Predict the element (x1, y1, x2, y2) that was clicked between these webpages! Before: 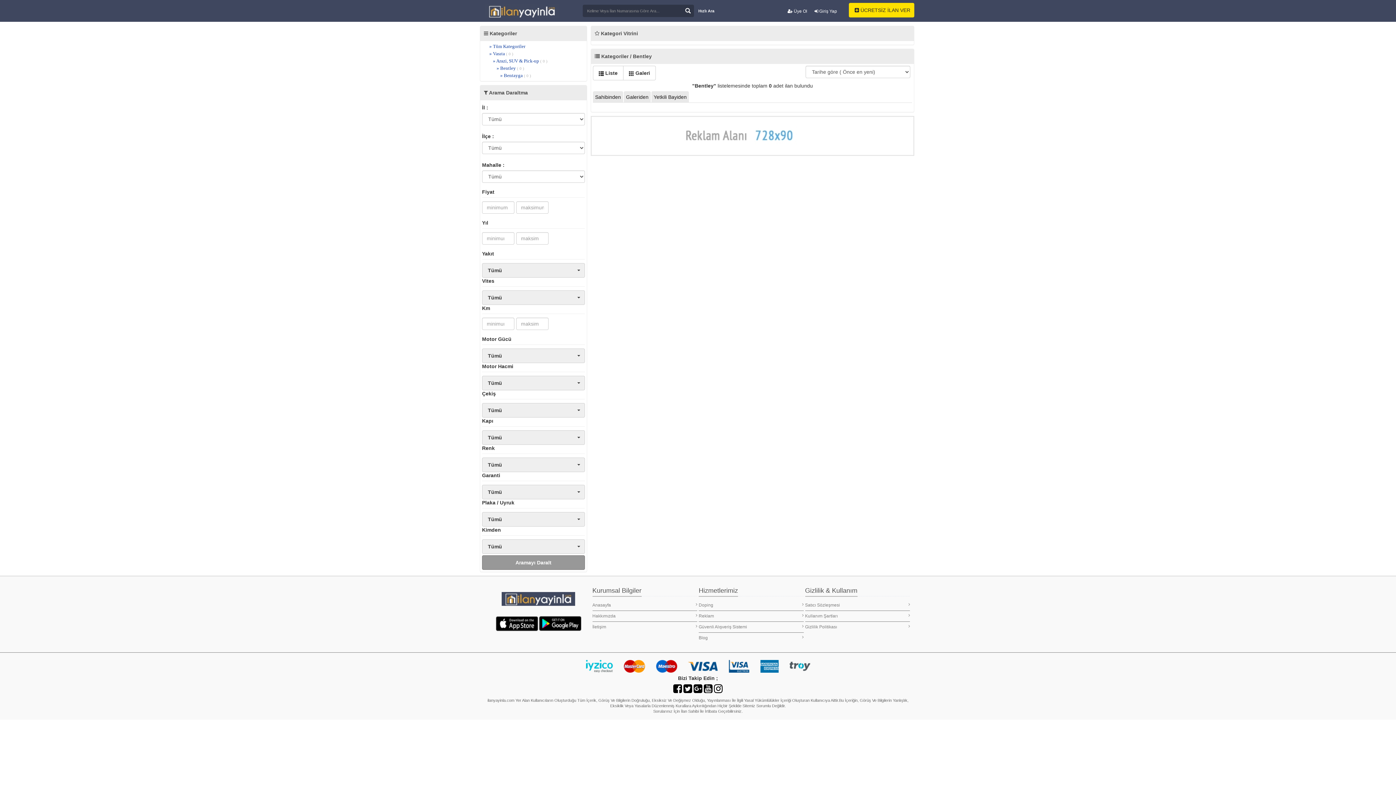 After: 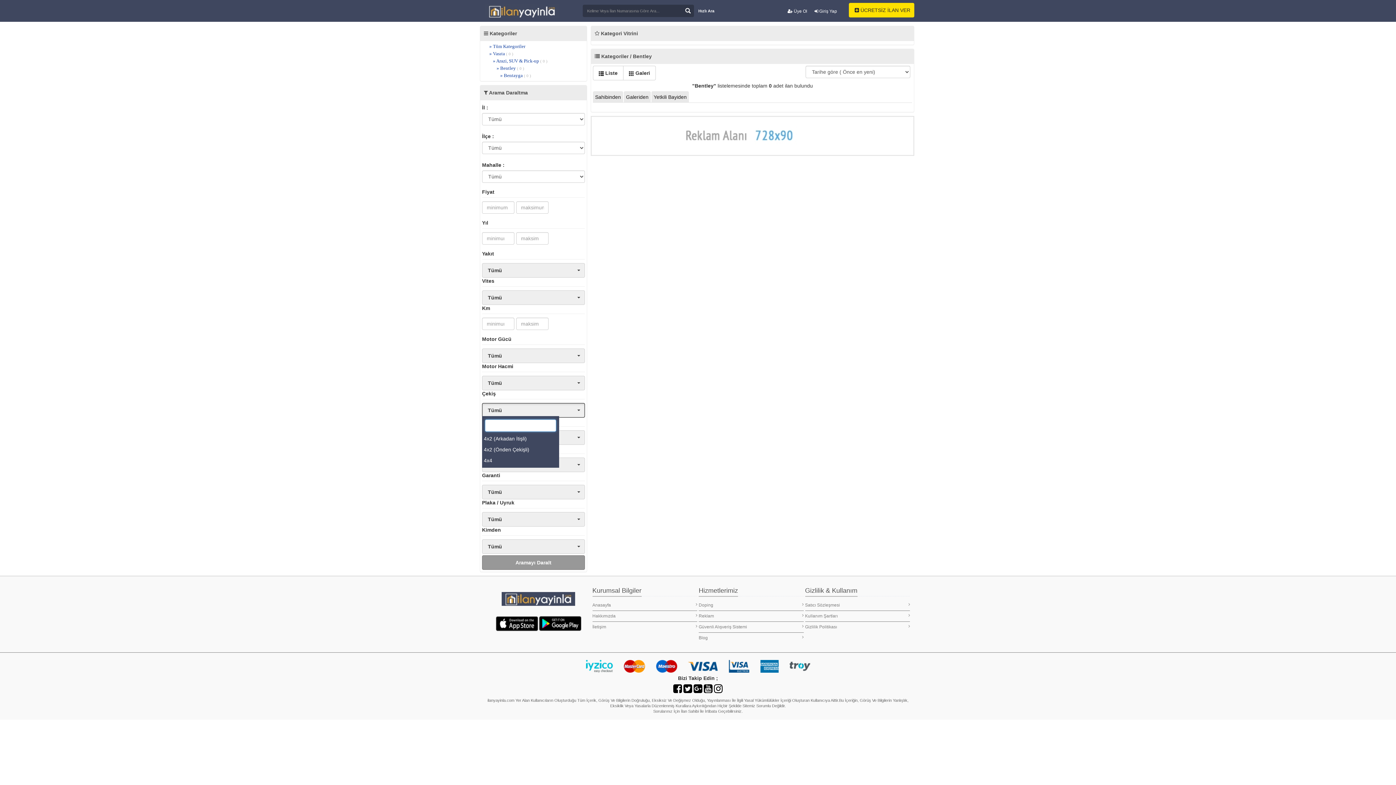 Action: label: Tümü
  bbox: (482, 403, 585, 417)